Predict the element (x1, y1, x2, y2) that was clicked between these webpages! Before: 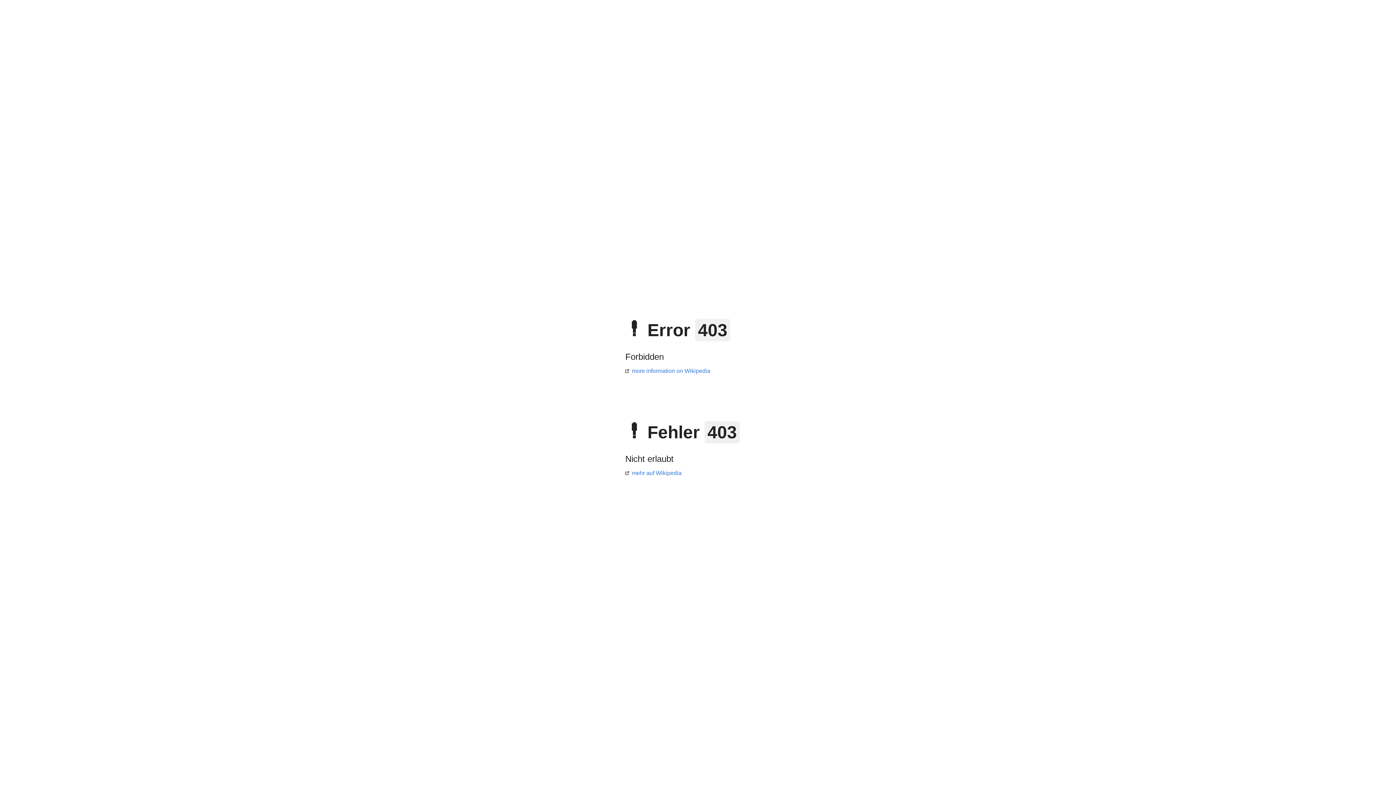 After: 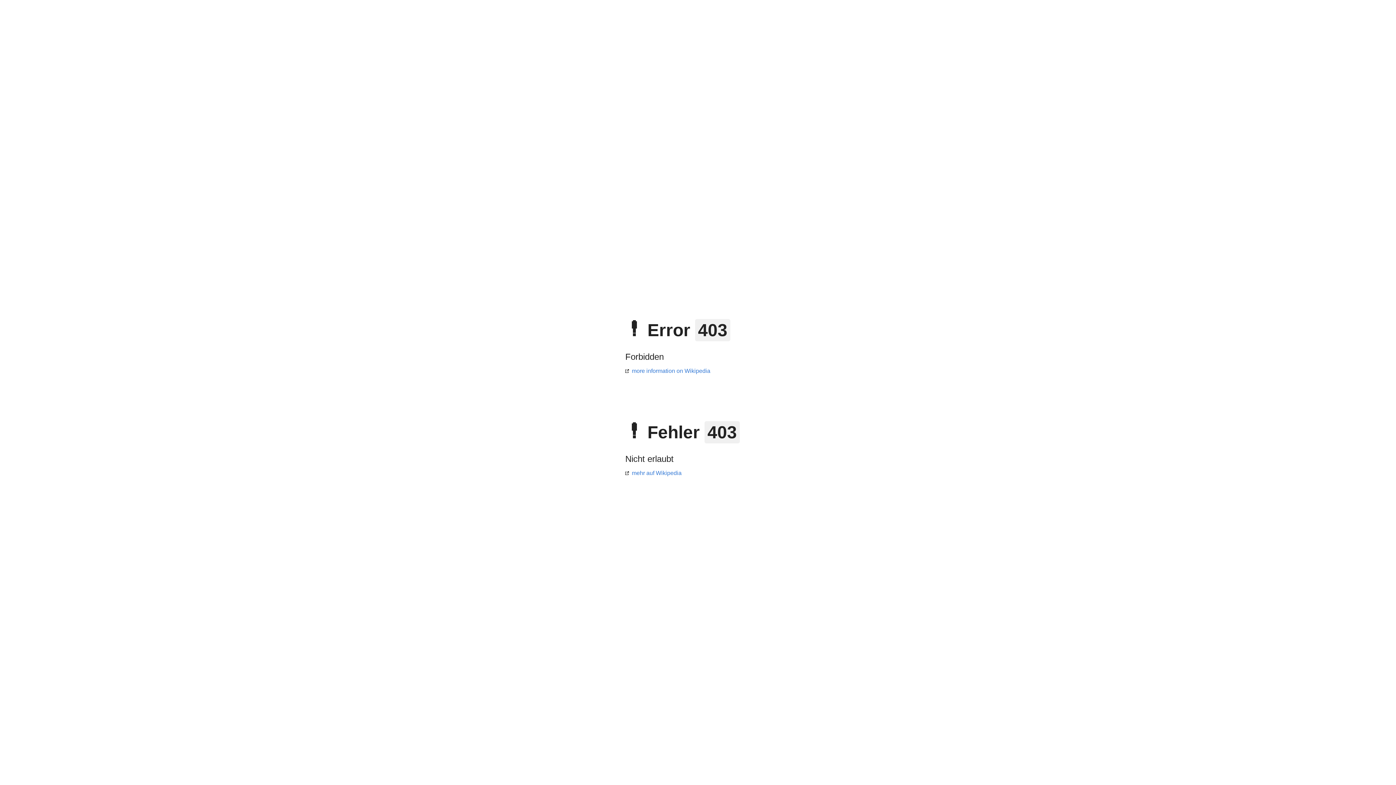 Action: label: mehr auf Wikipedia bbox: (625, 470, 681, 476)